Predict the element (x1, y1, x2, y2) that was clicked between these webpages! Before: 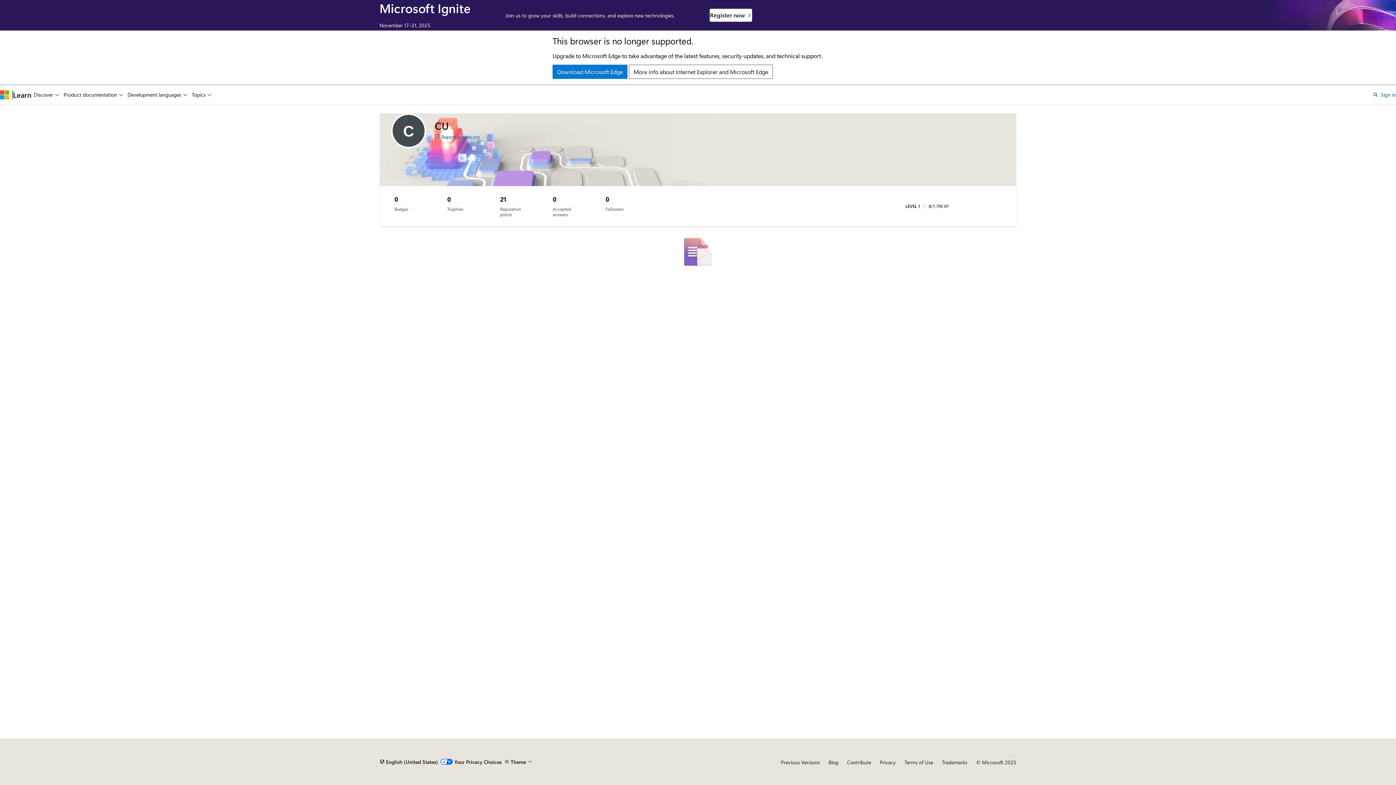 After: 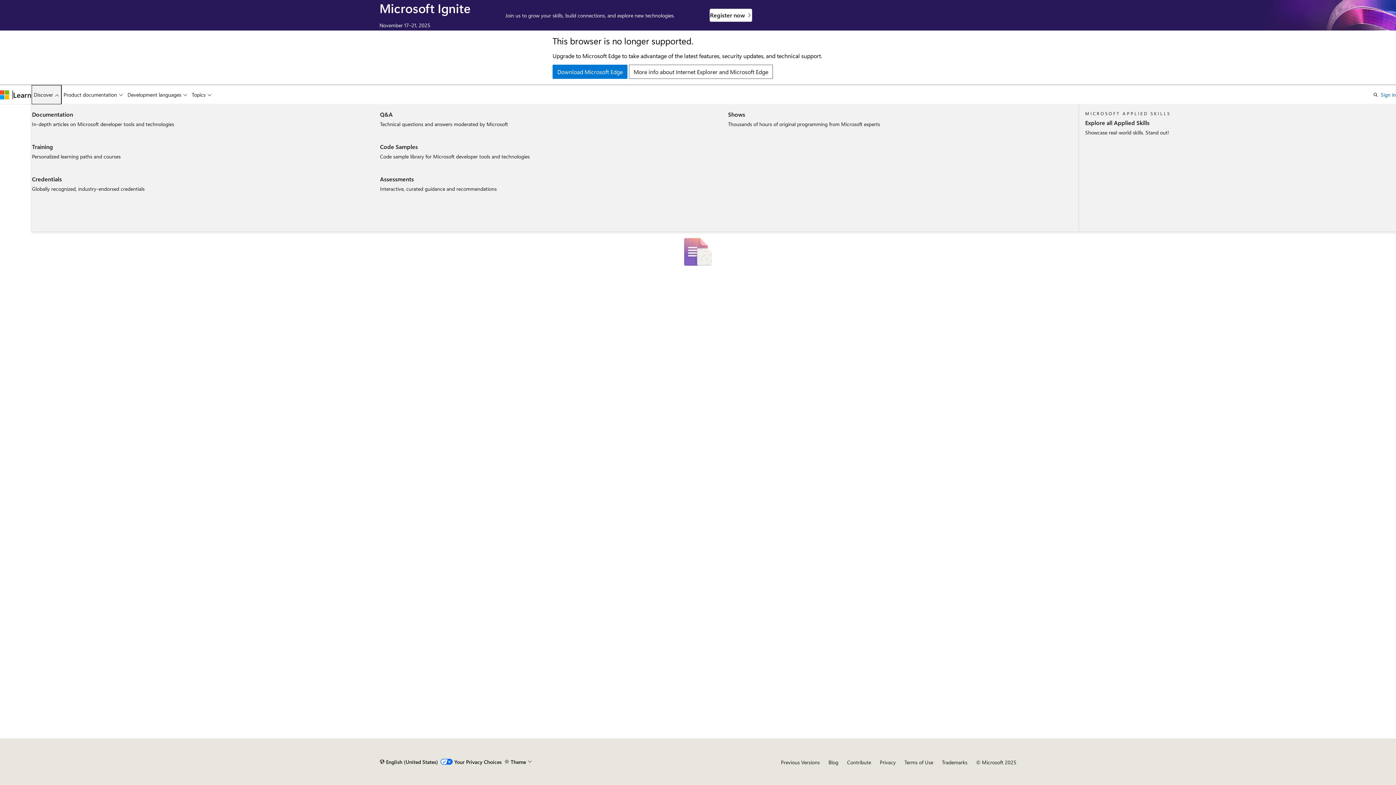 Action: bbox: (31, 85, 61, 104) label: Discover